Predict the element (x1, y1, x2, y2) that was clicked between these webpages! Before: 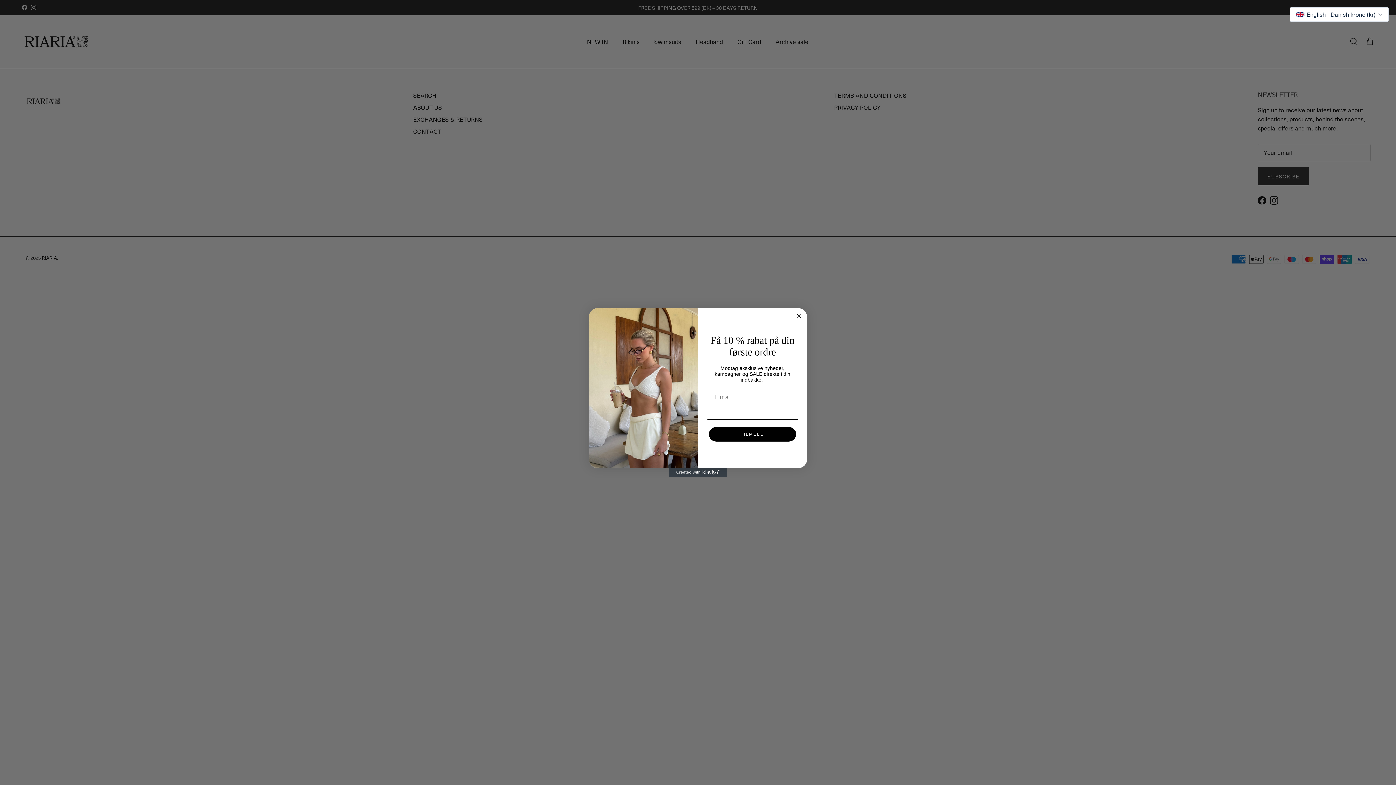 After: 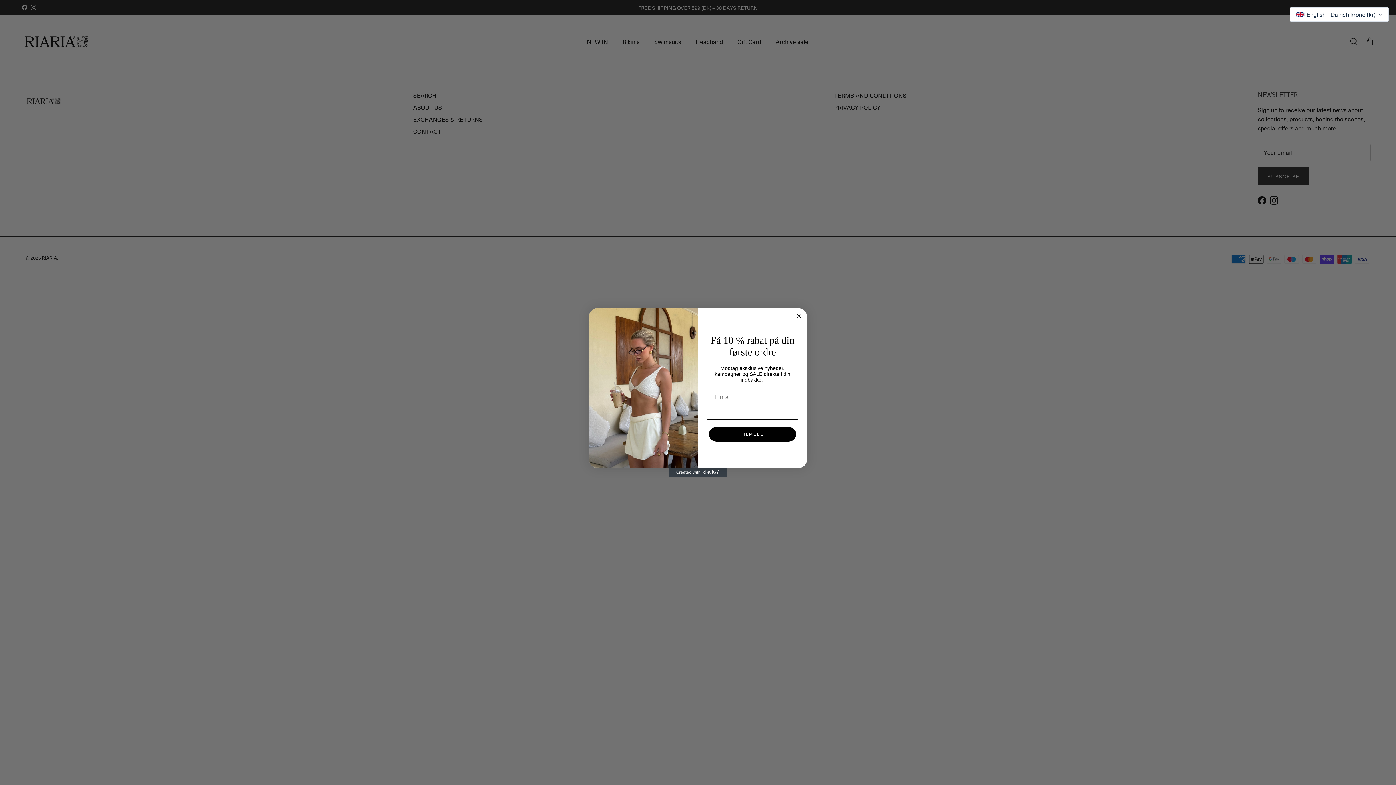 Action: bbox: (669, 468, 727, 477) label: Created with Klaviyo - opens in a new tab